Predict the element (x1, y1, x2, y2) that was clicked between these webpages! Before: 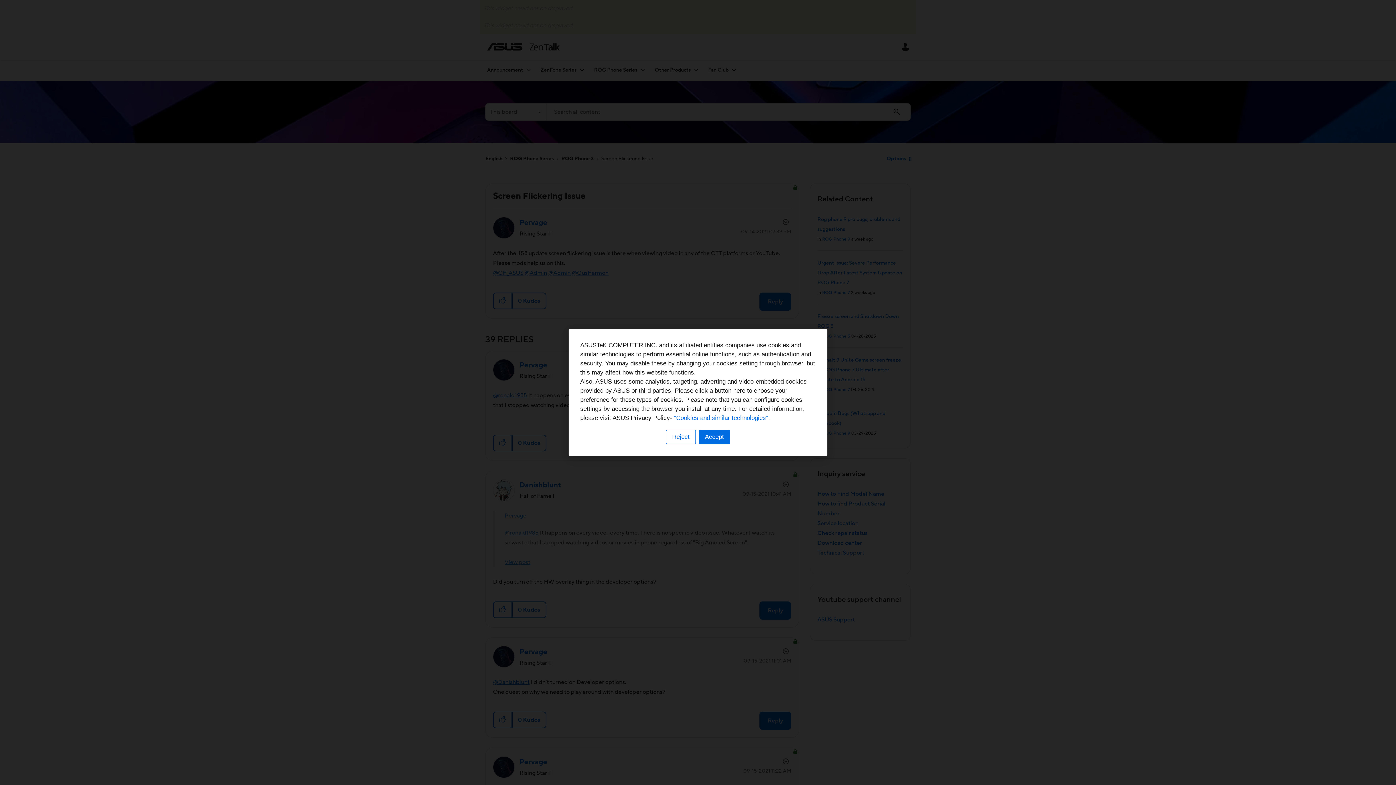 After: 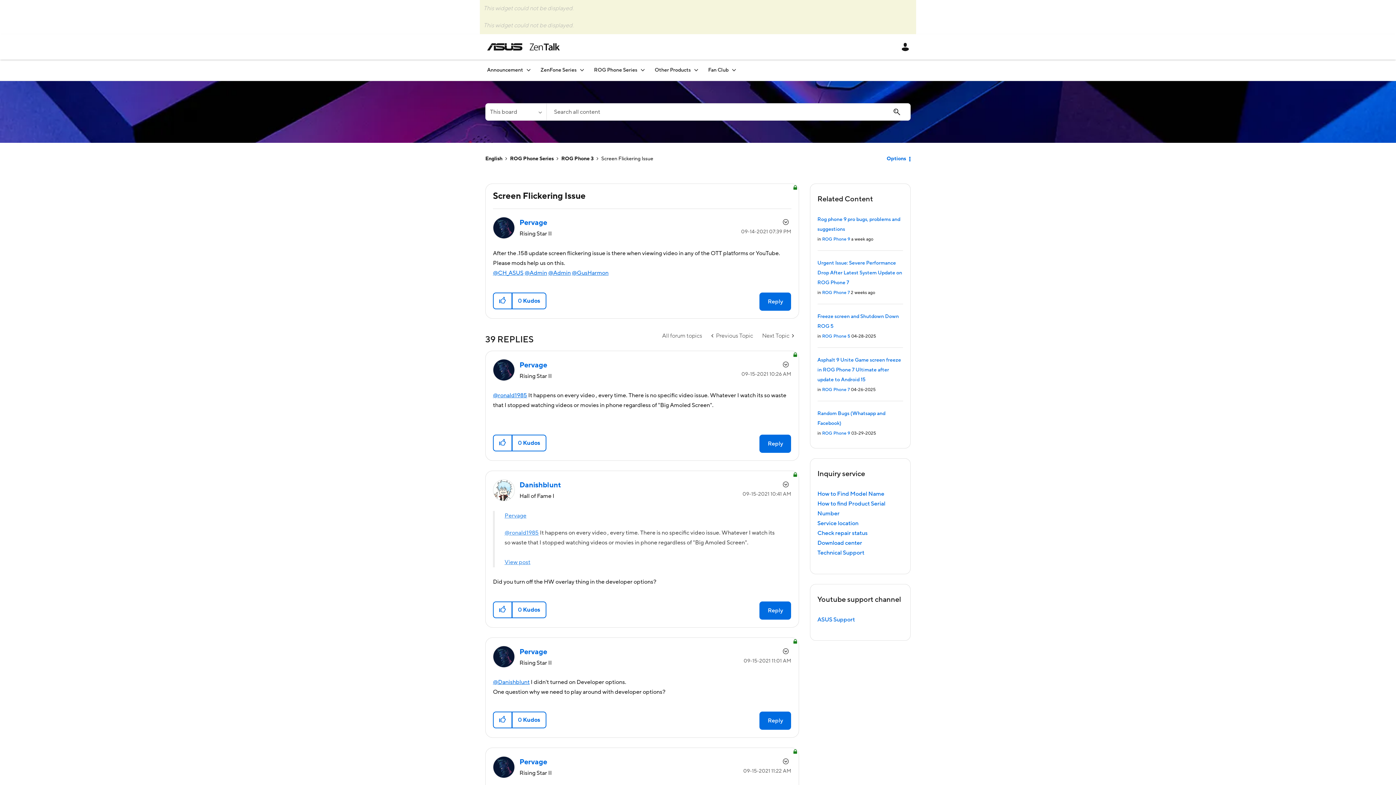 Action: bbox: (698, 430, 730, 444) label: Accept